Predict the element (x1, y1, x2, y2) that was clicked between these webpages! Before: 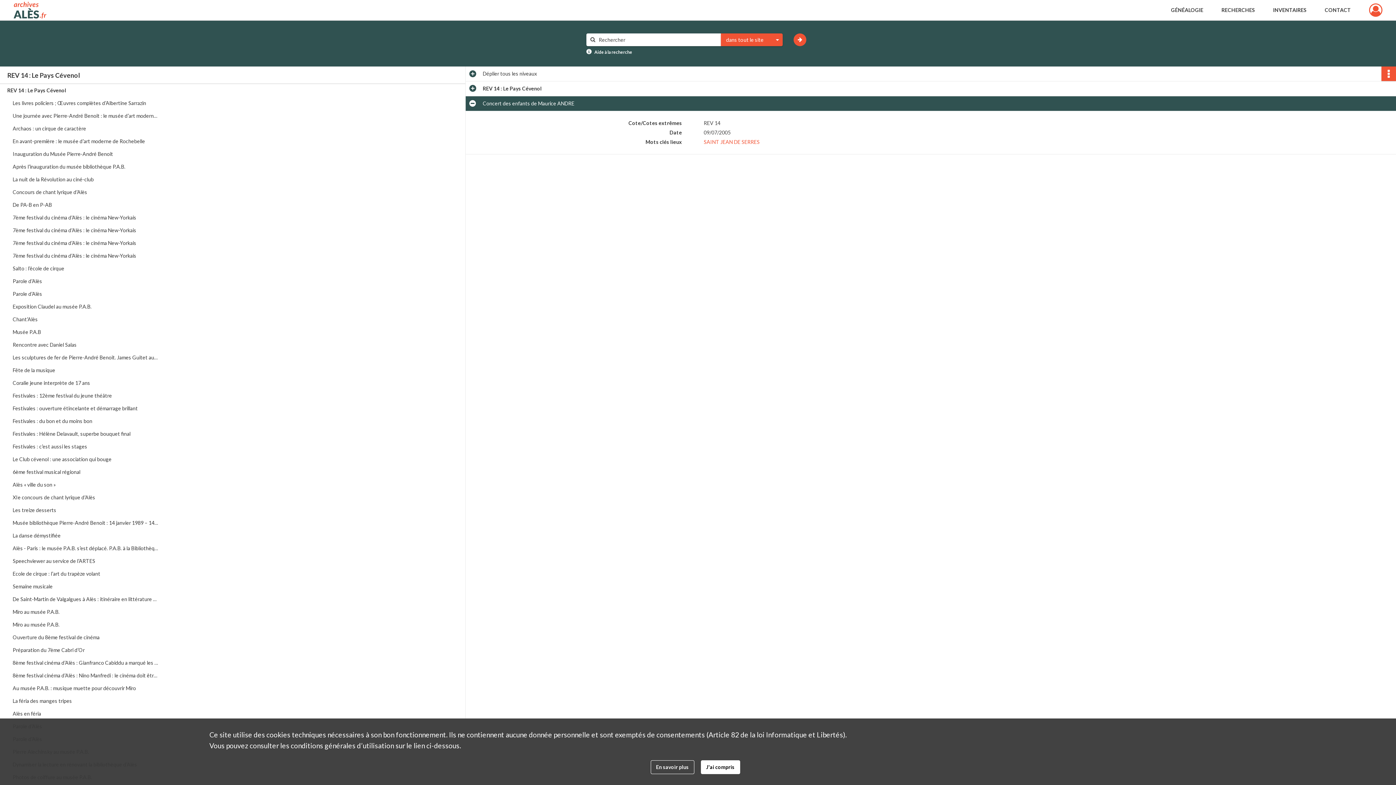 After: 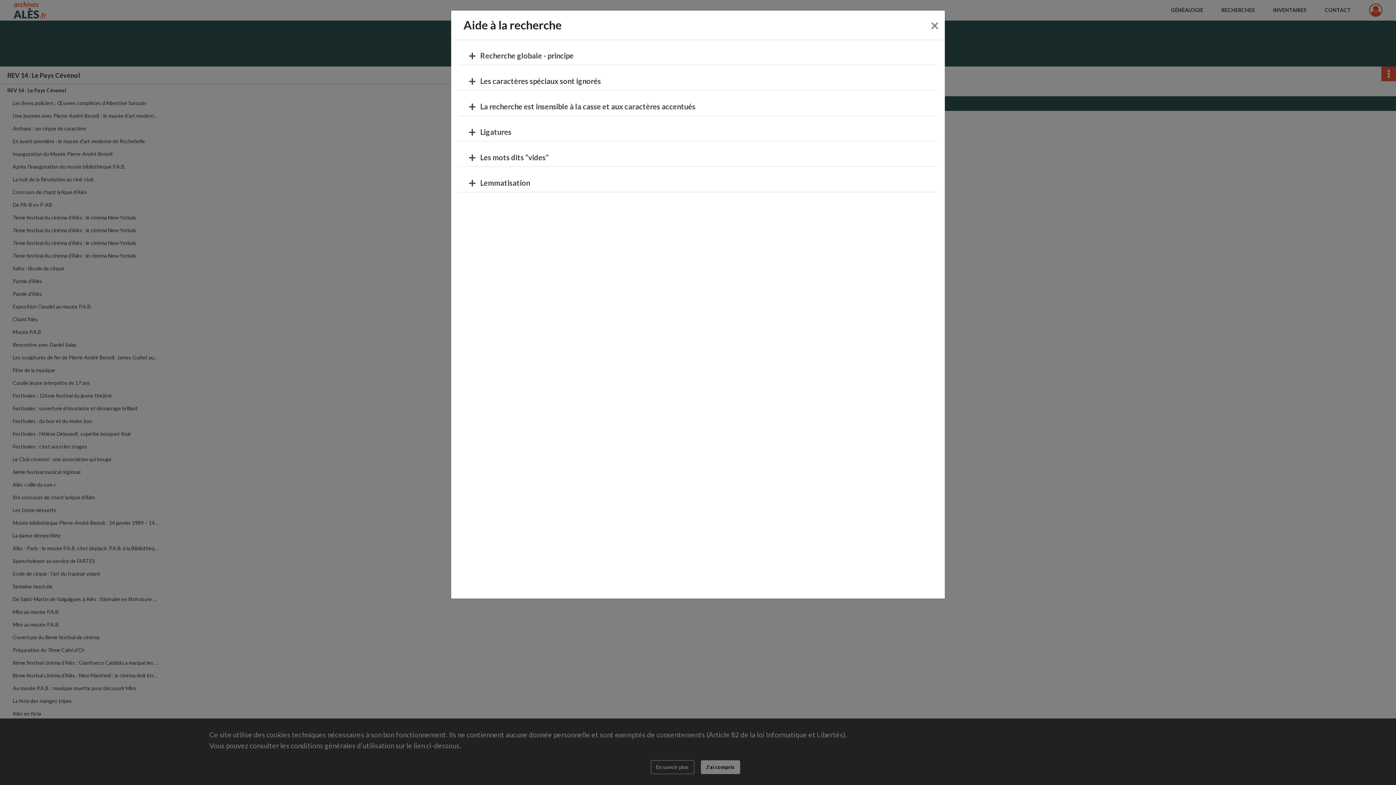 Action: bbox: (594, 49, 632, 54) label: Aide à la recherche